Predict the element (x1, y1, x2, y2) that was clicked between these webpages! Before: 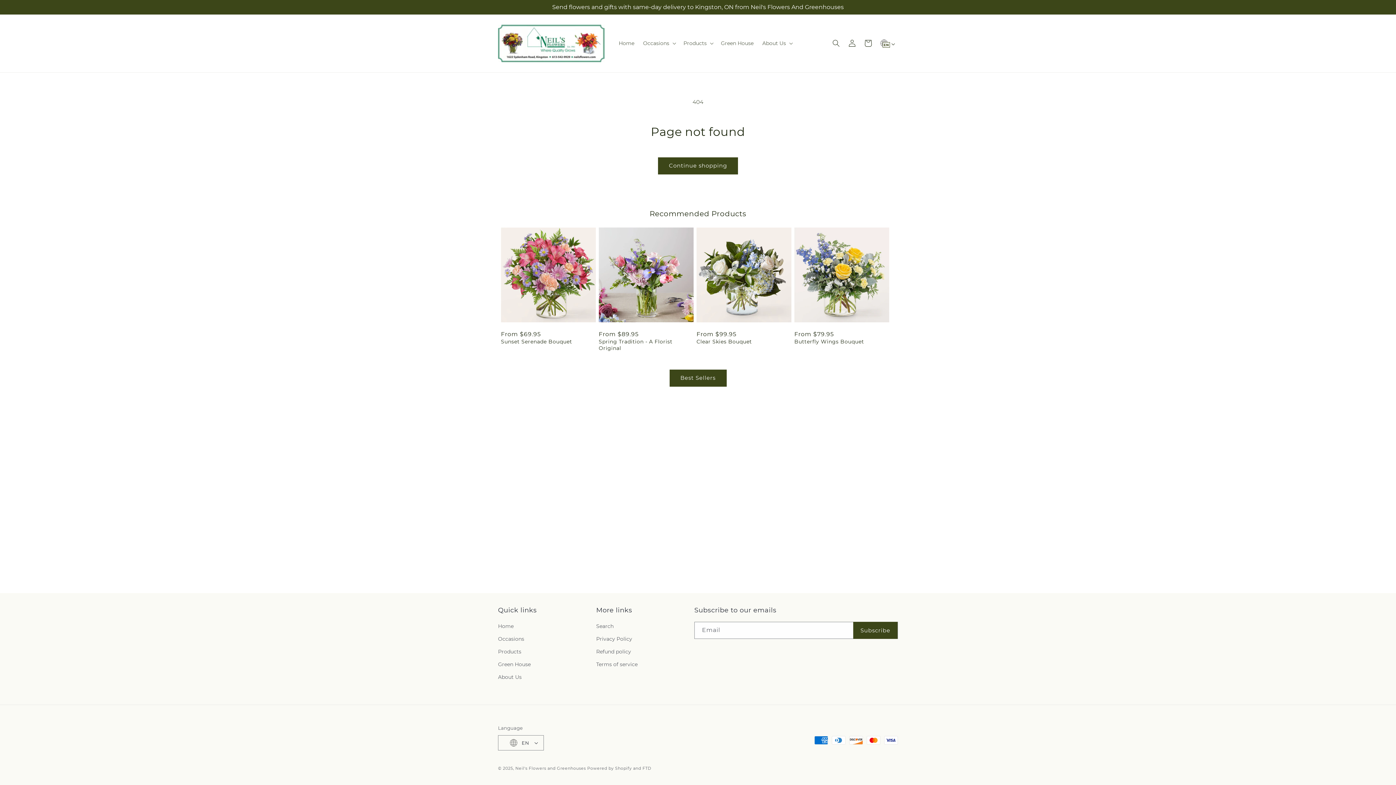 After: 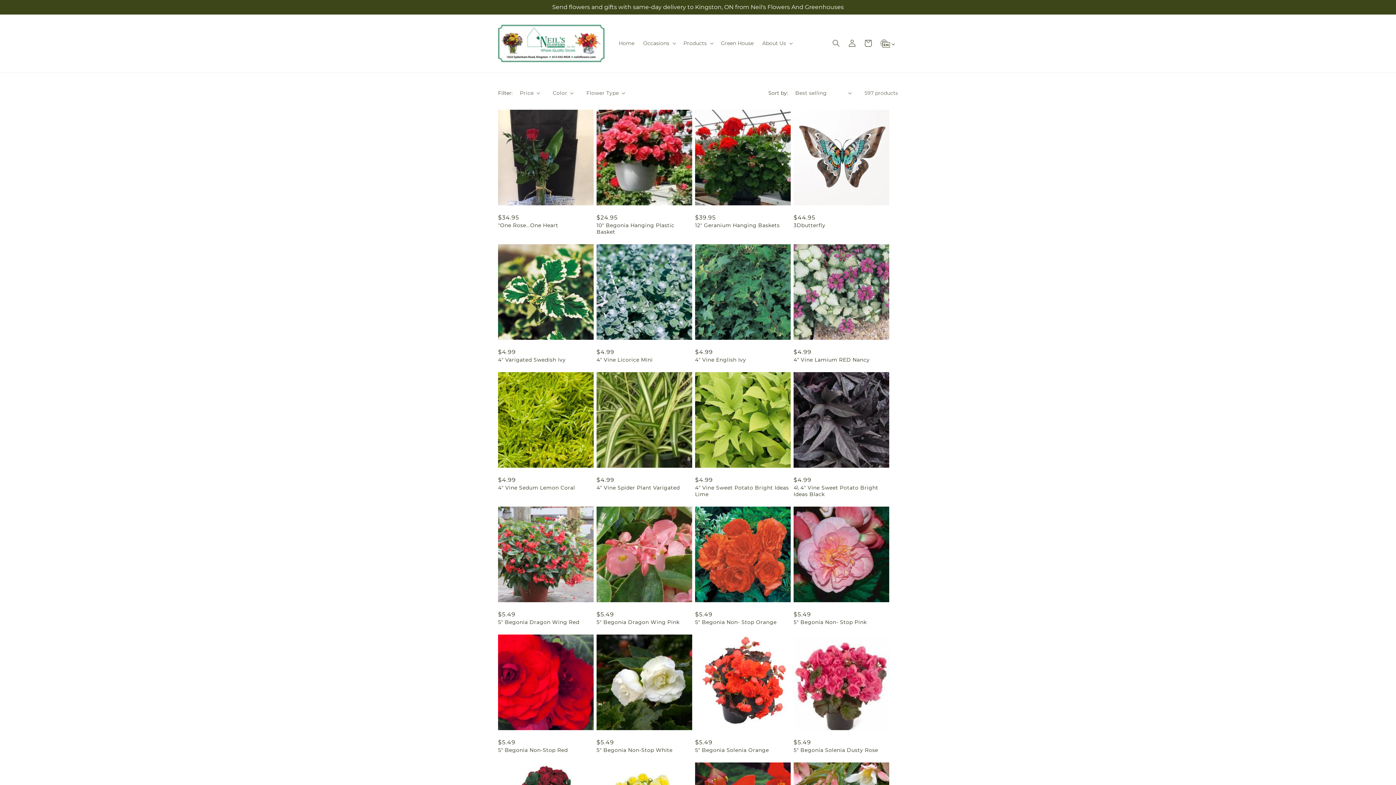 Action: label: Products bbox: (498, 645, 521, 658)